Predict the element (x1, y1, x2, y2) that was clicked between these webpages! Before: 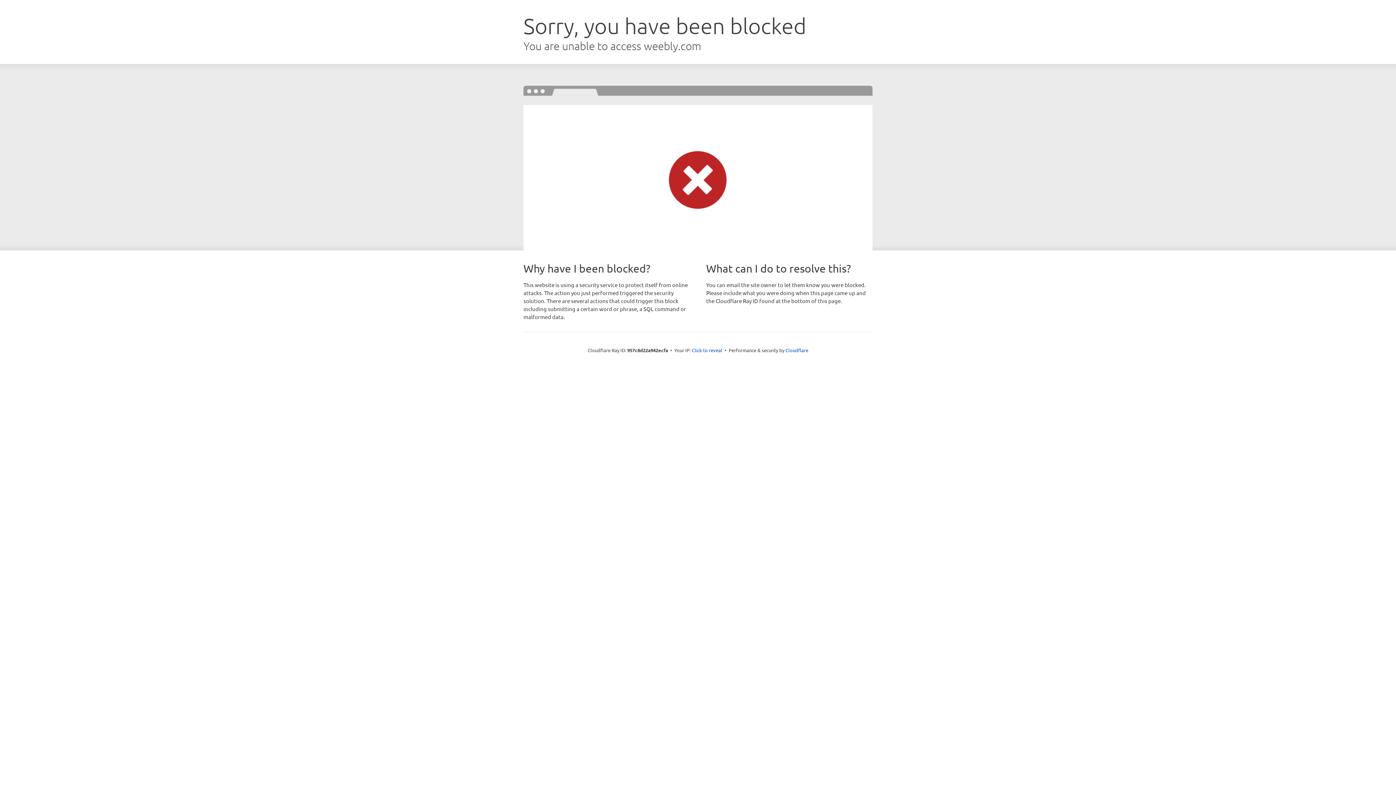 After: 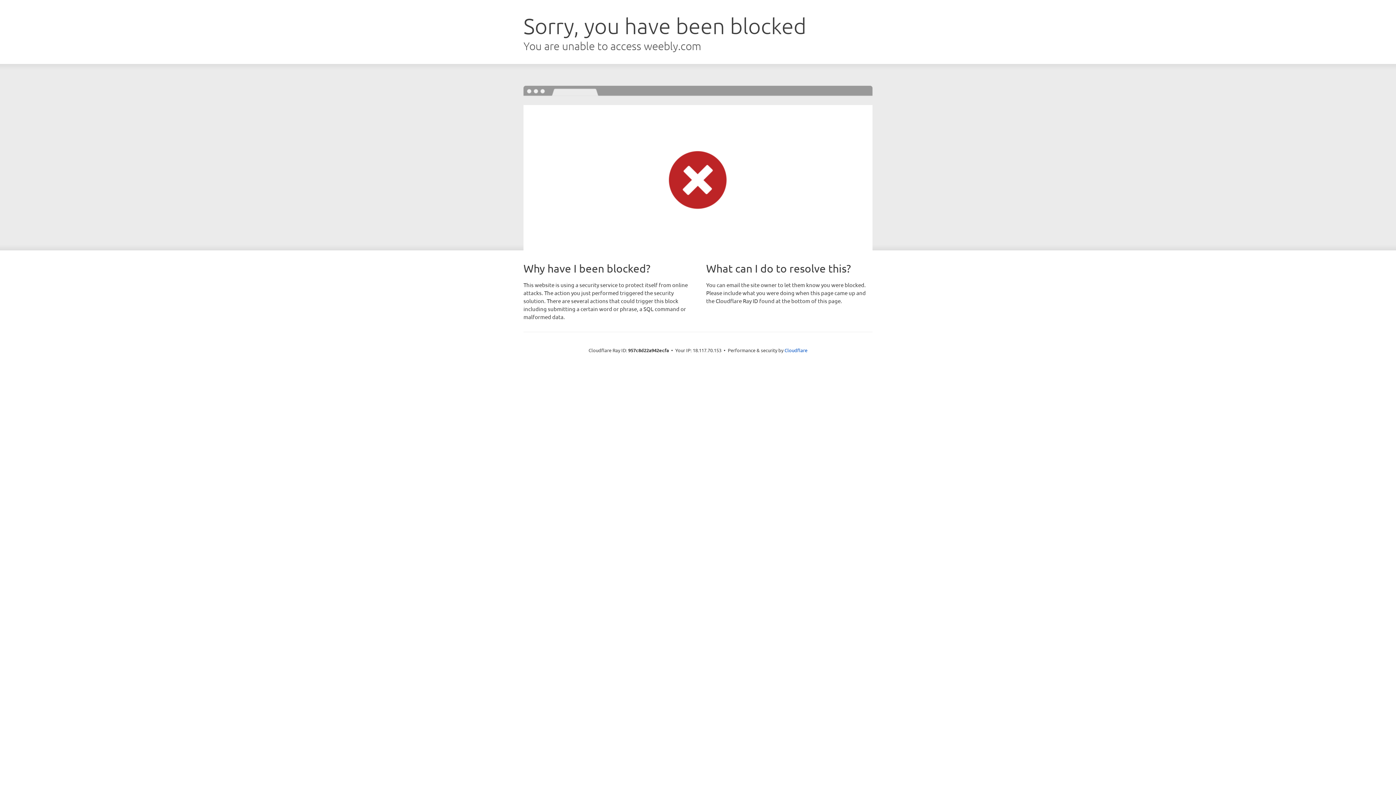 Action: bbox: (692, 346, 722, 353) label: Click to reveal